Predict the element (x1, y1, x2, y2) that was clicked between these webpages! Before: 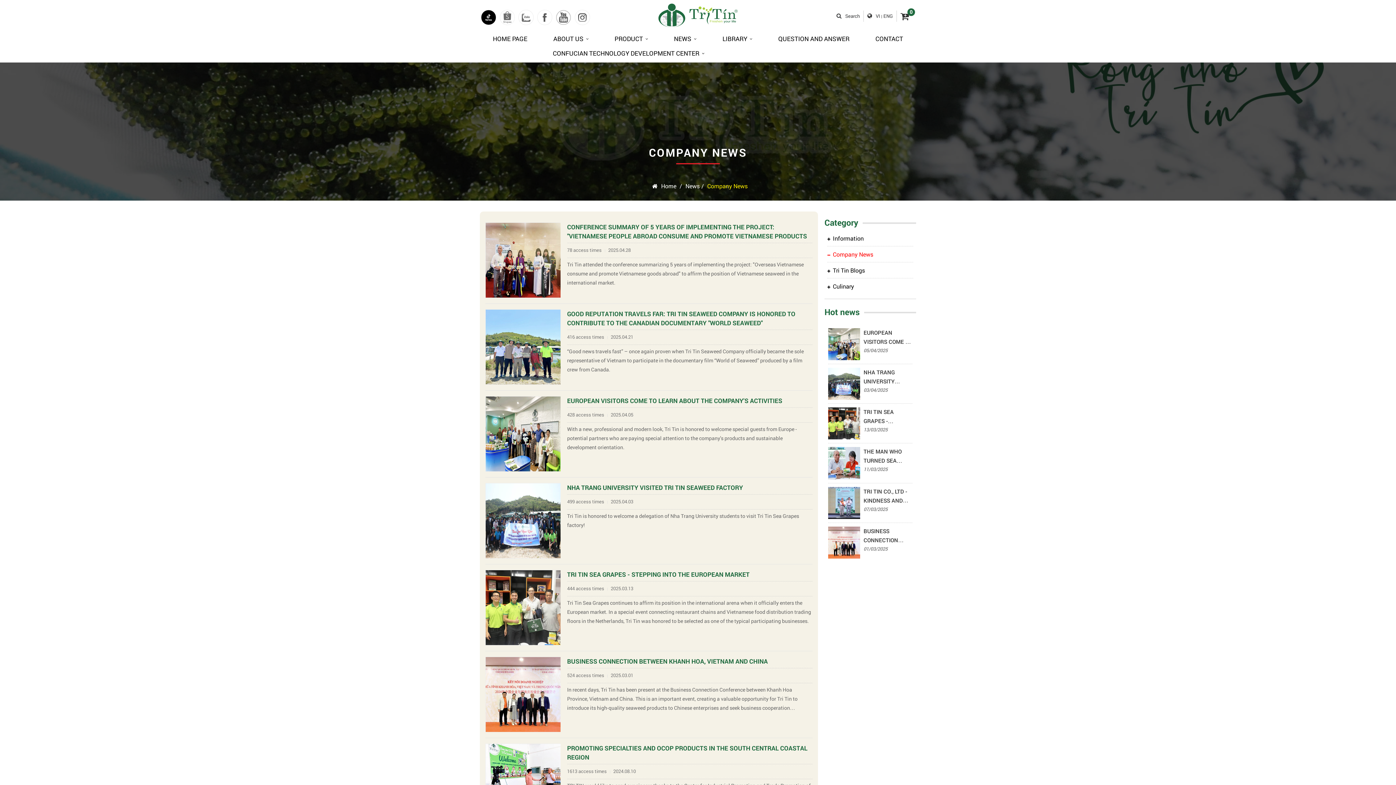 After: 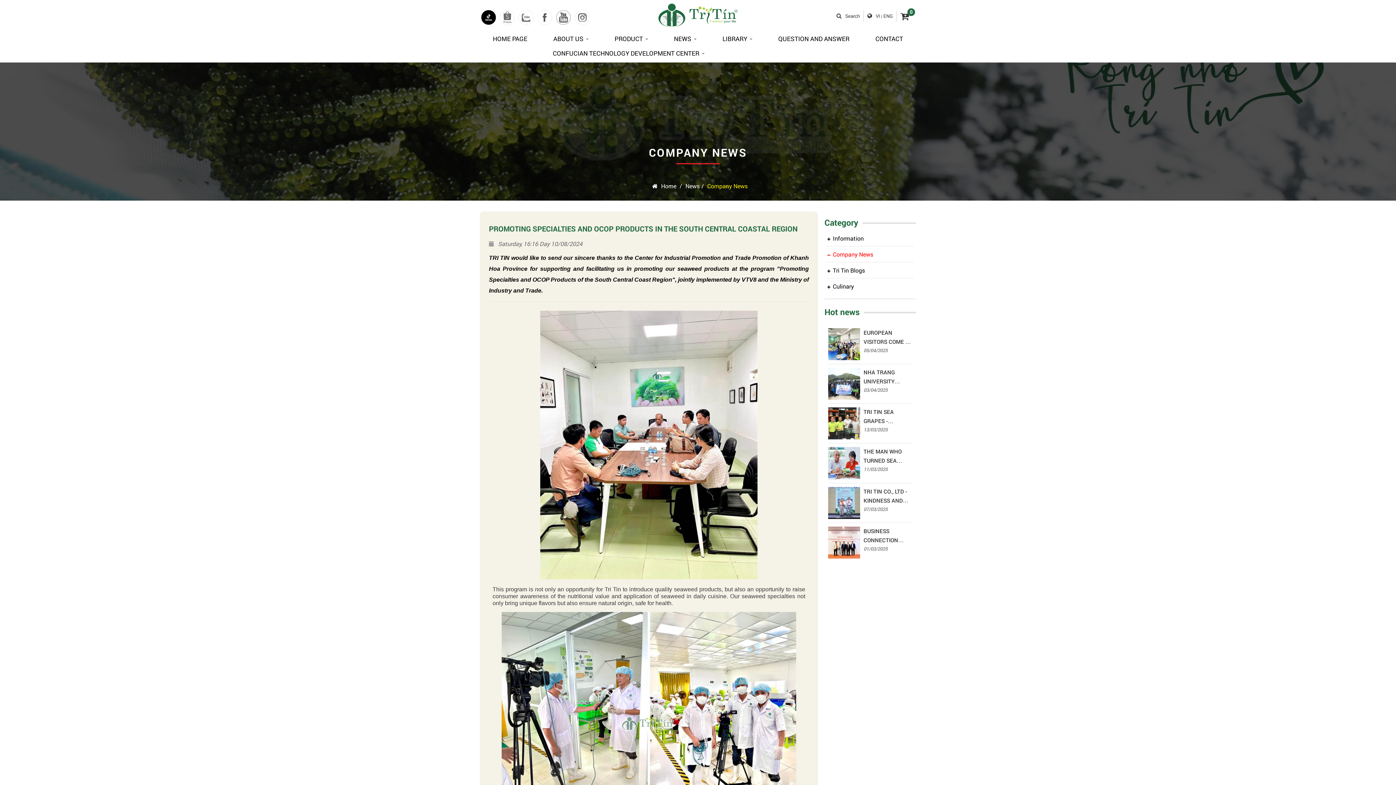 Action: label: PROMOTING SPECIALTIES AND OCOP PRODUCTS IN THE SOUTH CENTRAL COASTAL REGION bbox: (567, 743, 812, 762)